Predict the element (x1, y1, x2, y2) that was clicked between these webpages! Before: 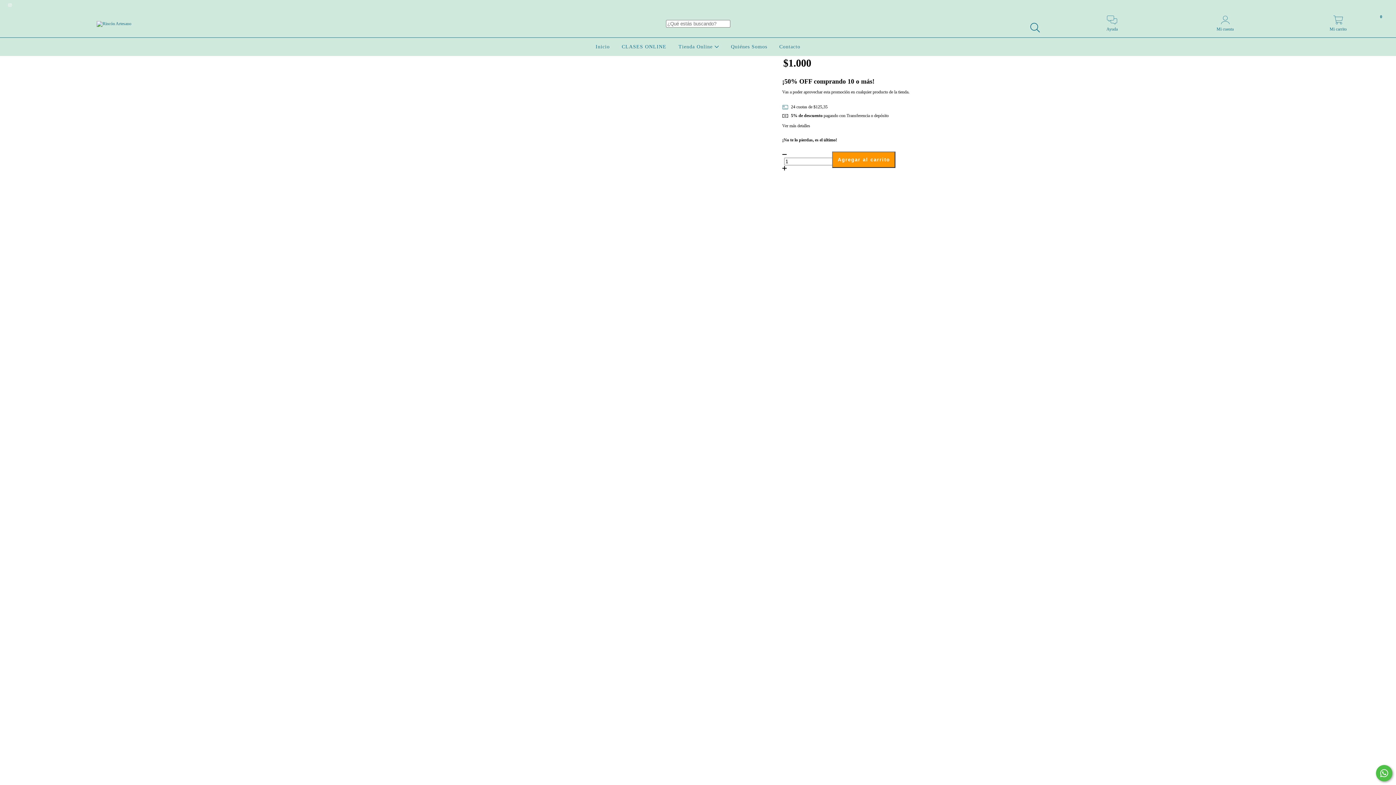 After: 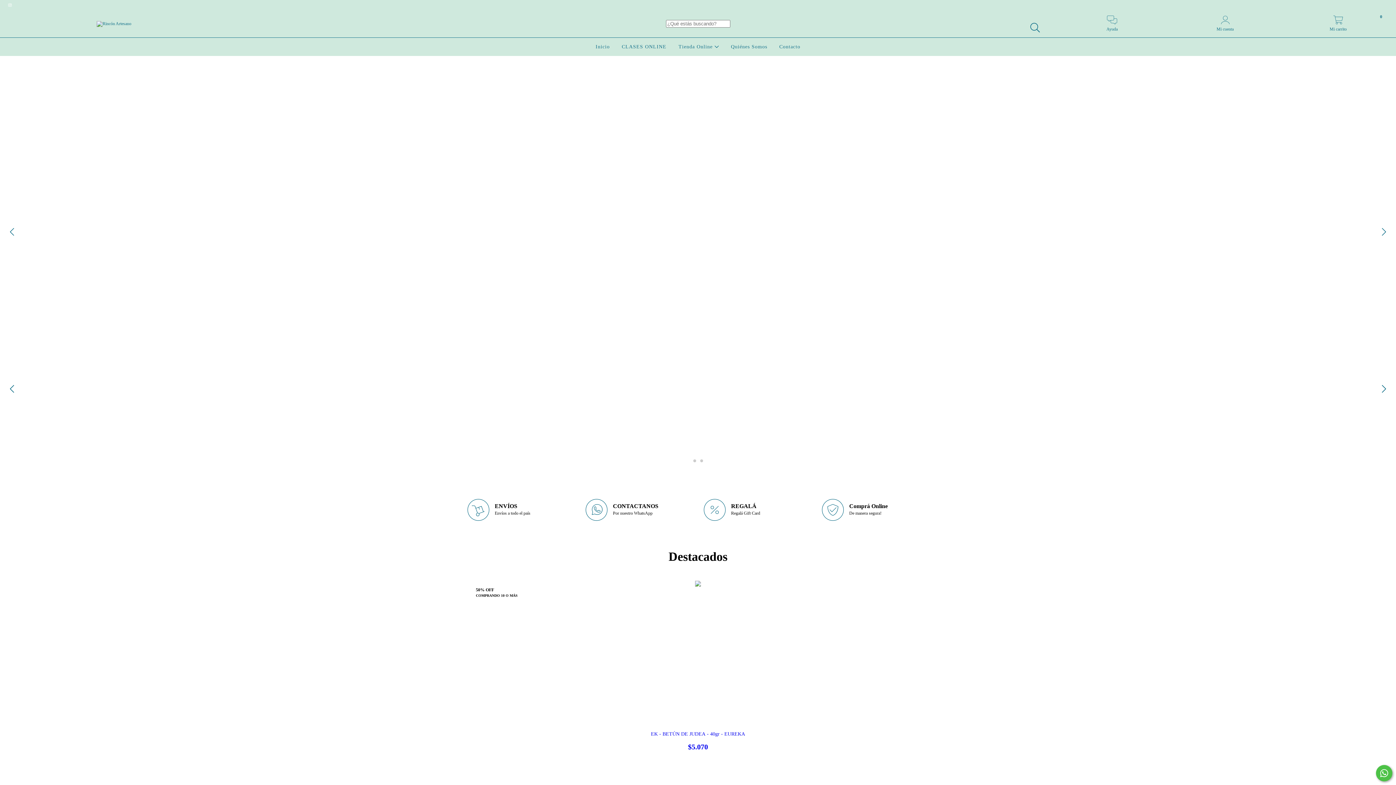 Action: bbox: (593, 44, 611, 49) label: Inicio